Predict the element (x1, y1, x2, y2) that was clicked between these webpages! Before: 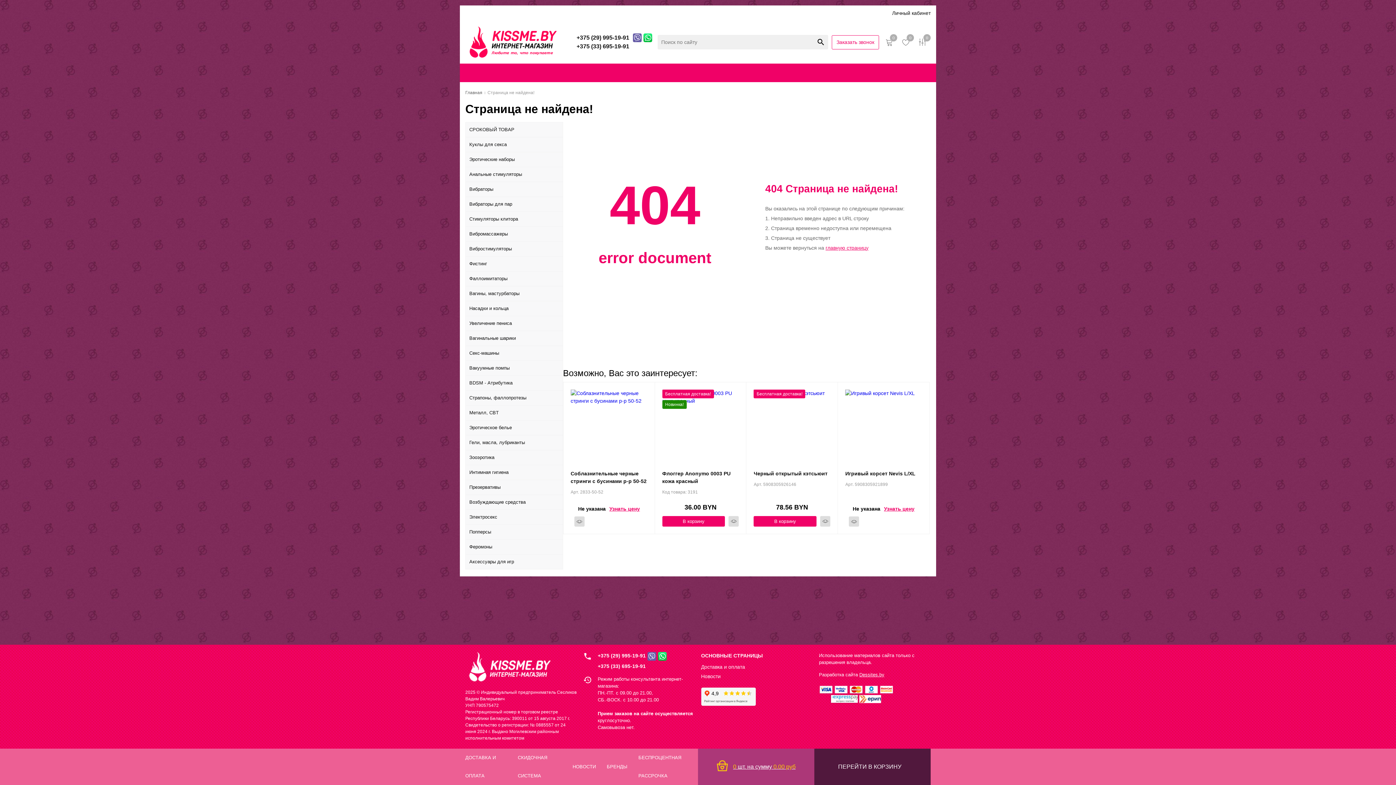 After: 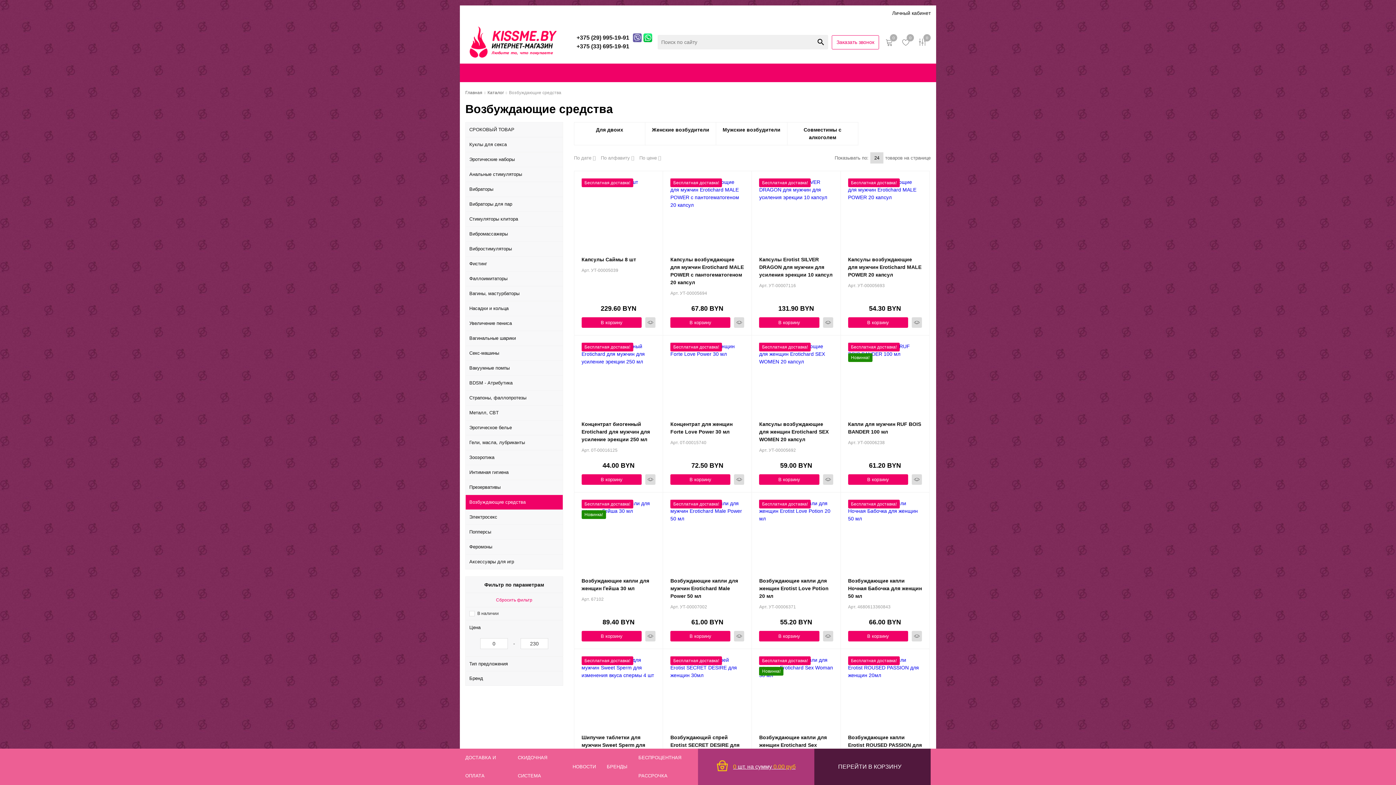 Action: bbox: (465, 494, 563, 510) label: Возбуждающие средства